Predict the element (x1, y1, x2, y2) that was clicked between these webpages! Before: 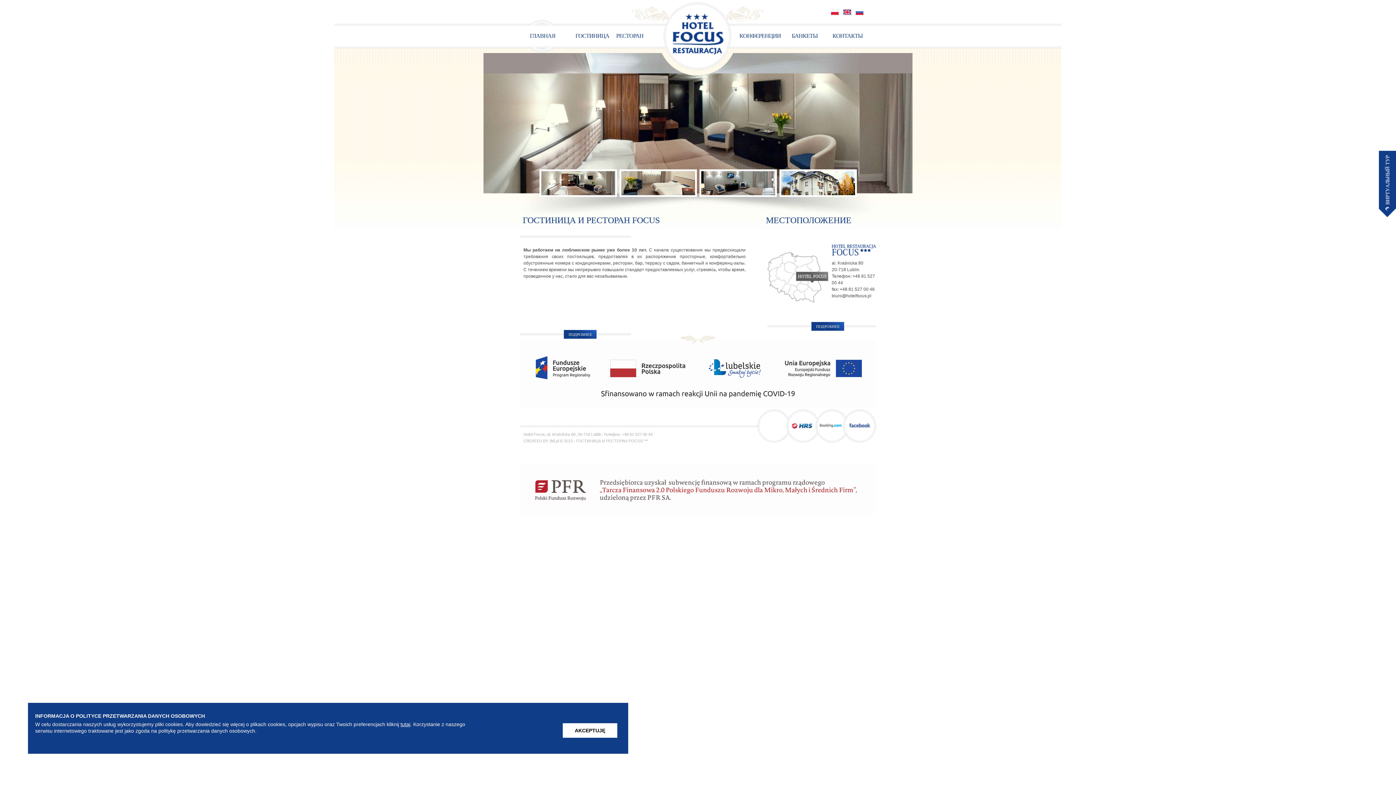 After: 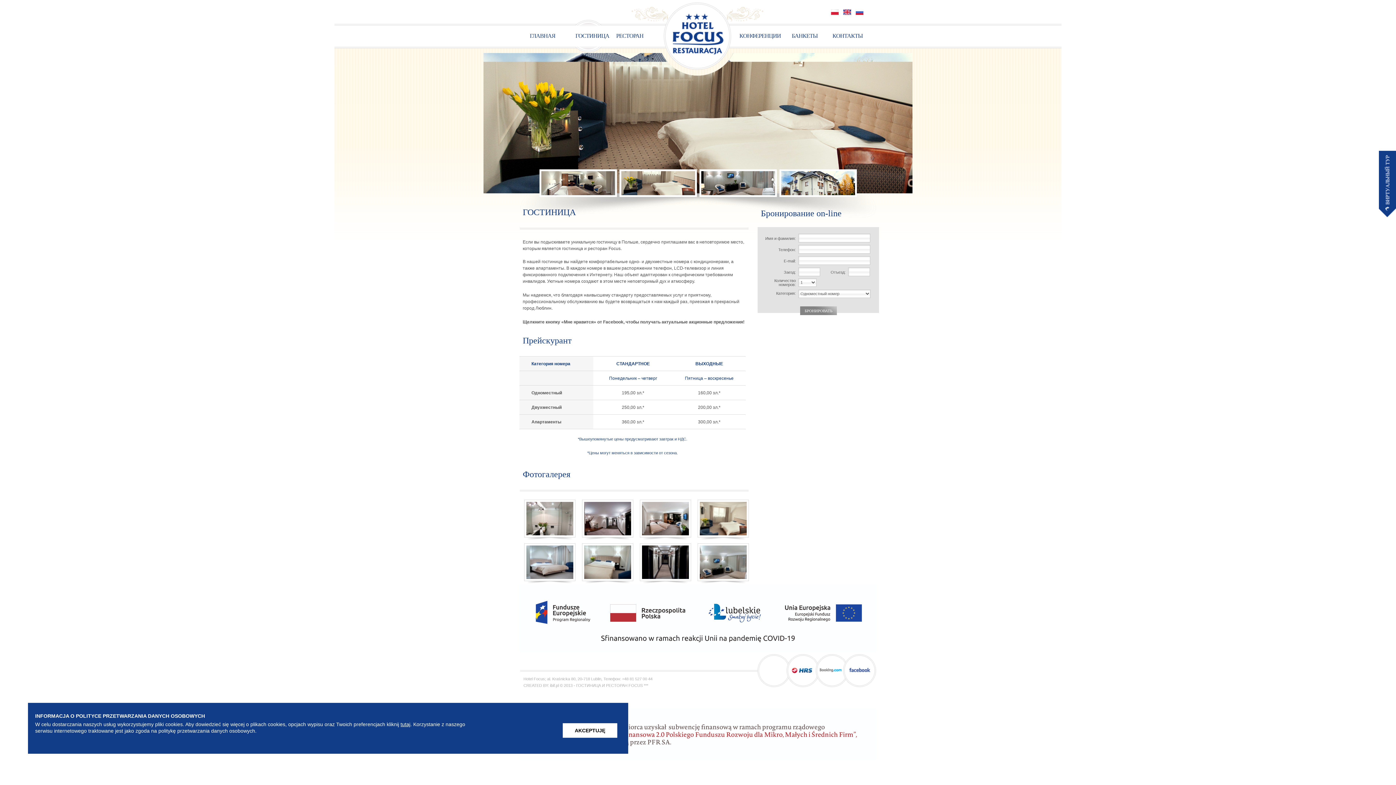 Action: label: ГОСТИНИЦА bbox: (575, 19, 601, 52)